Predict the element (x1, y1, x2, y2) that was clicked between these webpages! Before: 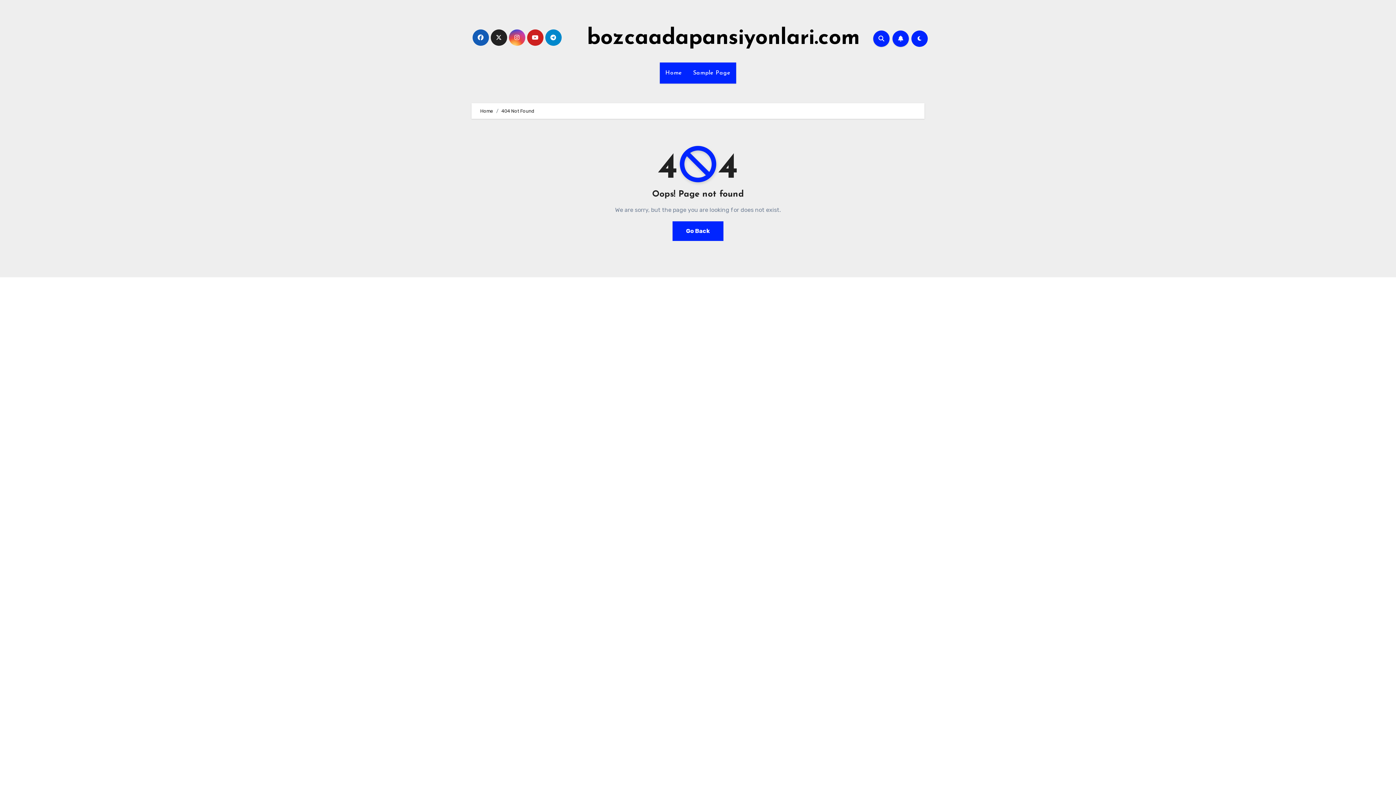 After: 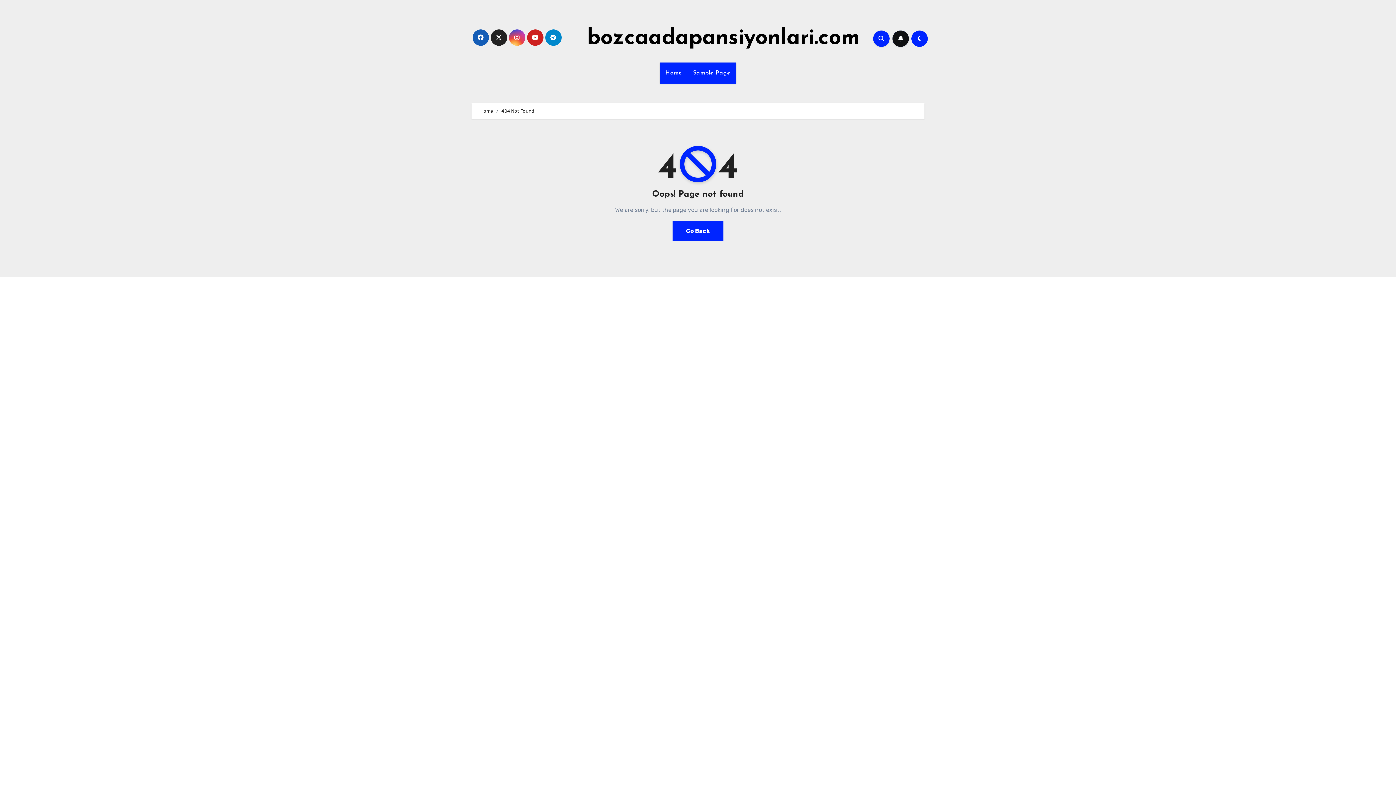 Action: bbox: (892, 30, 909, 46)